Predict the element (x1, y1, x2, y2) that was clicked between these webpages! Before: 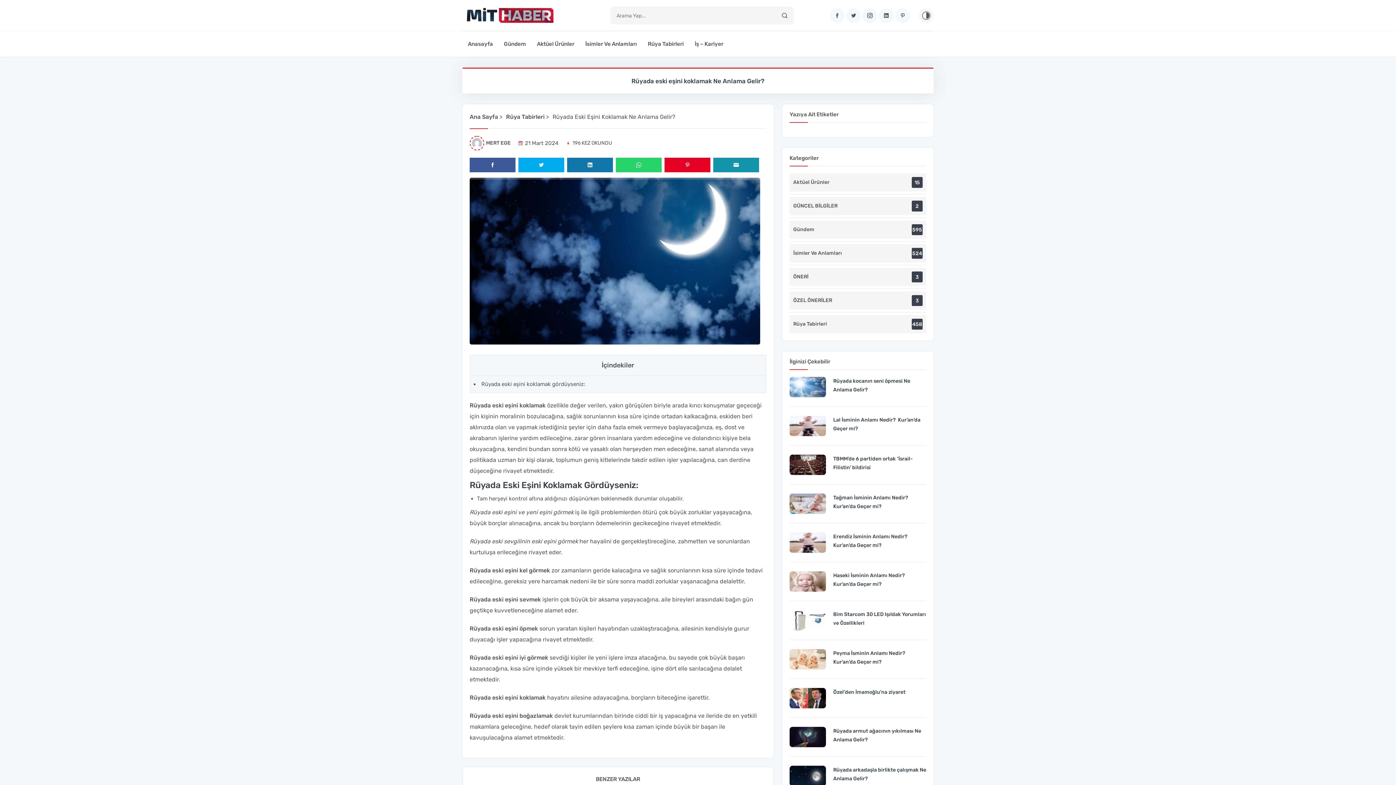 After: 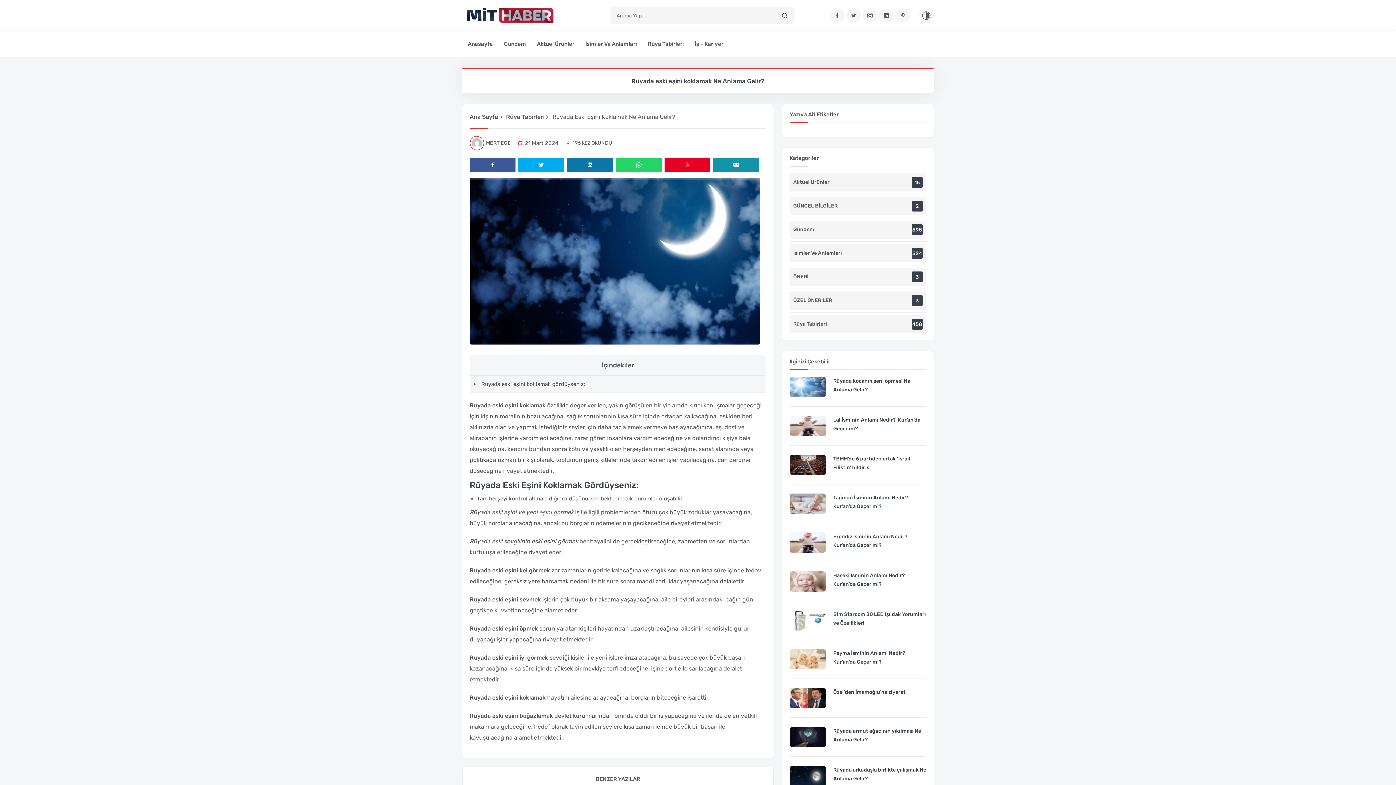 Action: bbox: (469, 596, 541, 603) label: Rüyada eski eşini sevmek